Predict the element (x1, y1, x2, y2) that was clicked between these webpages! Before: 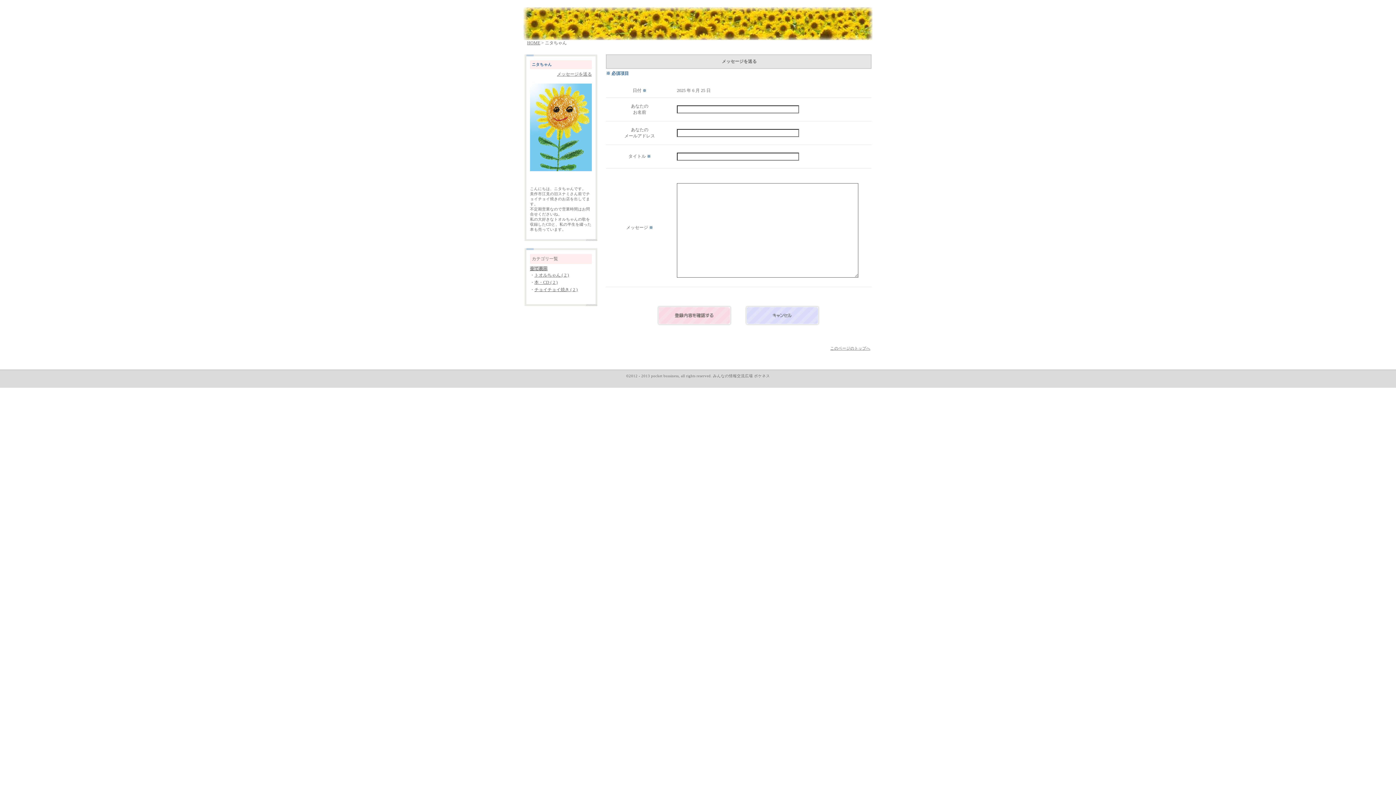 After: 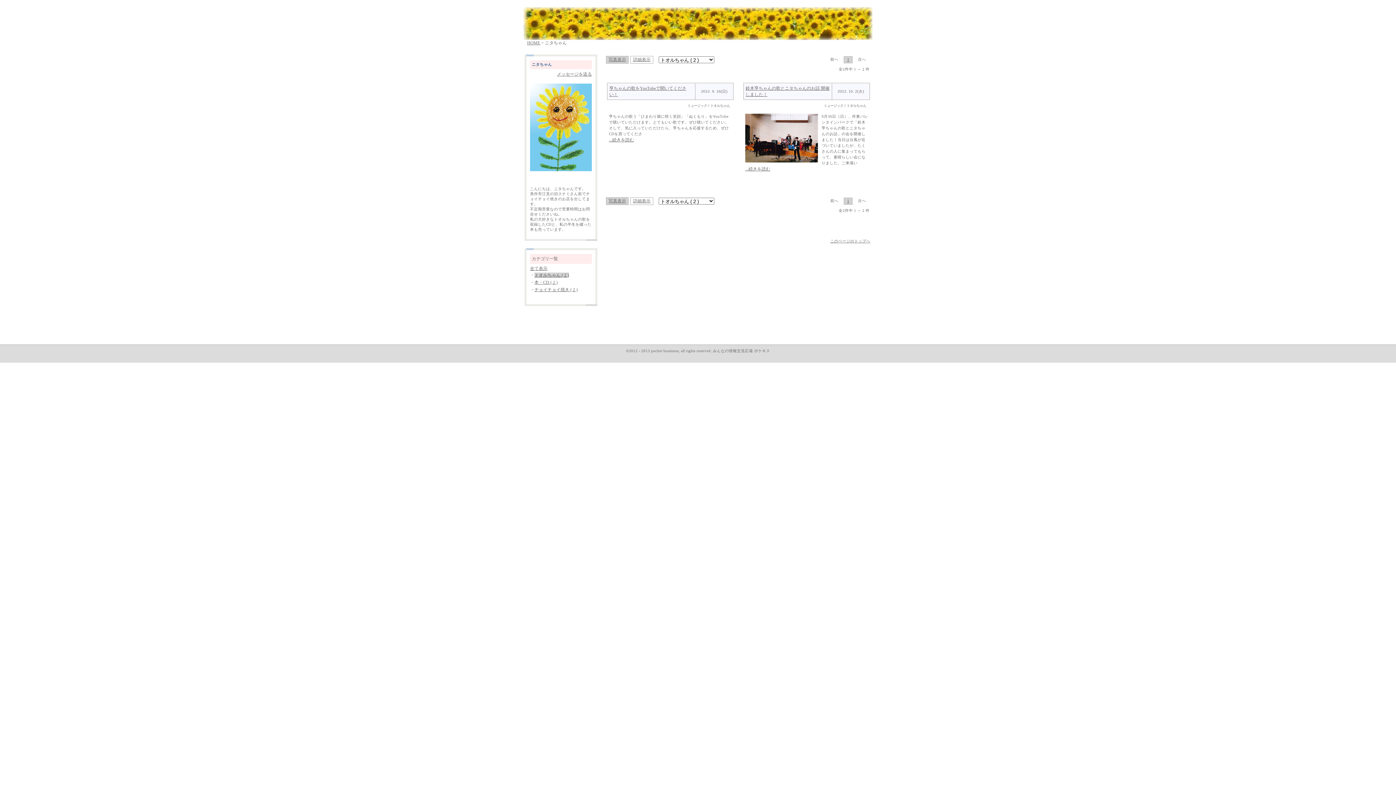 Action: label: トオルちゃん ( 2 ) bbox: (534, 272, 569, 277)